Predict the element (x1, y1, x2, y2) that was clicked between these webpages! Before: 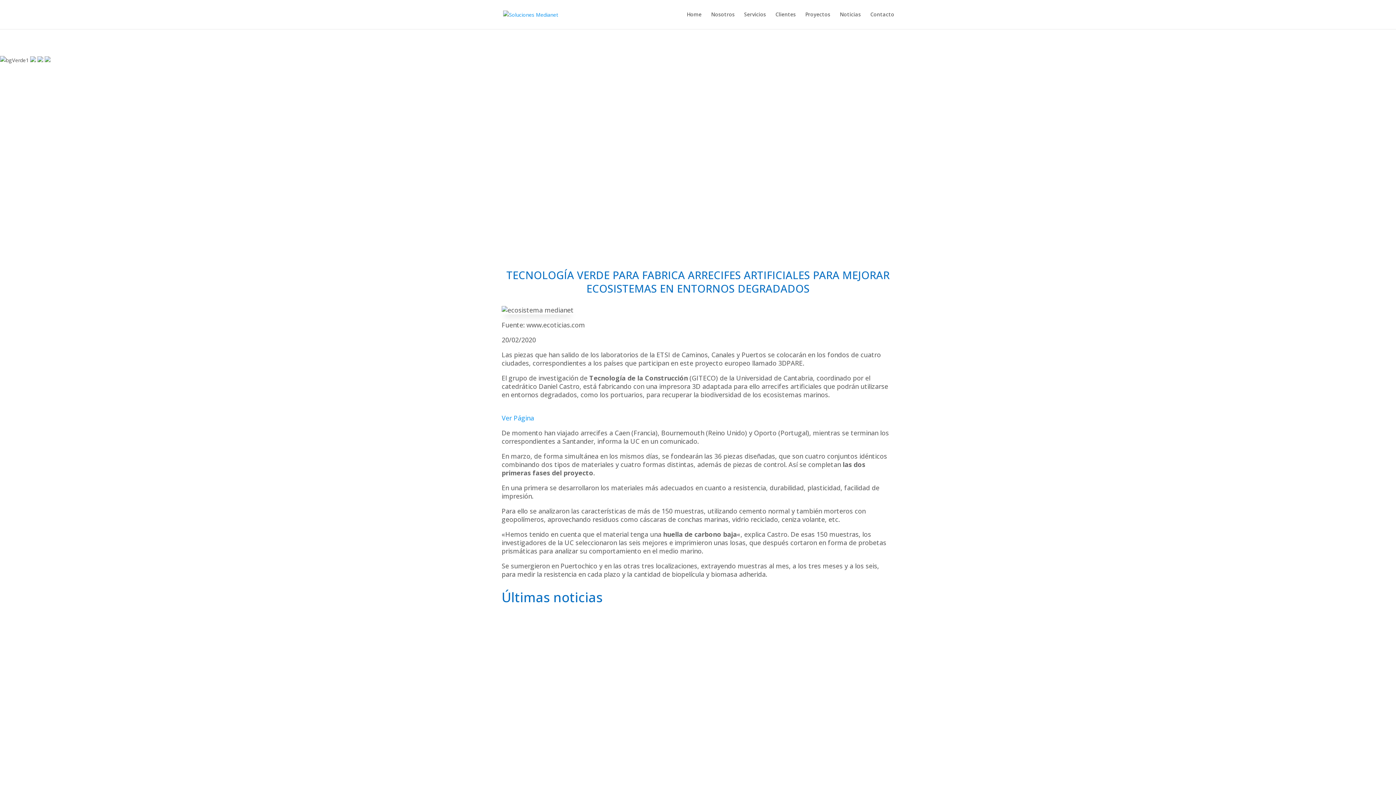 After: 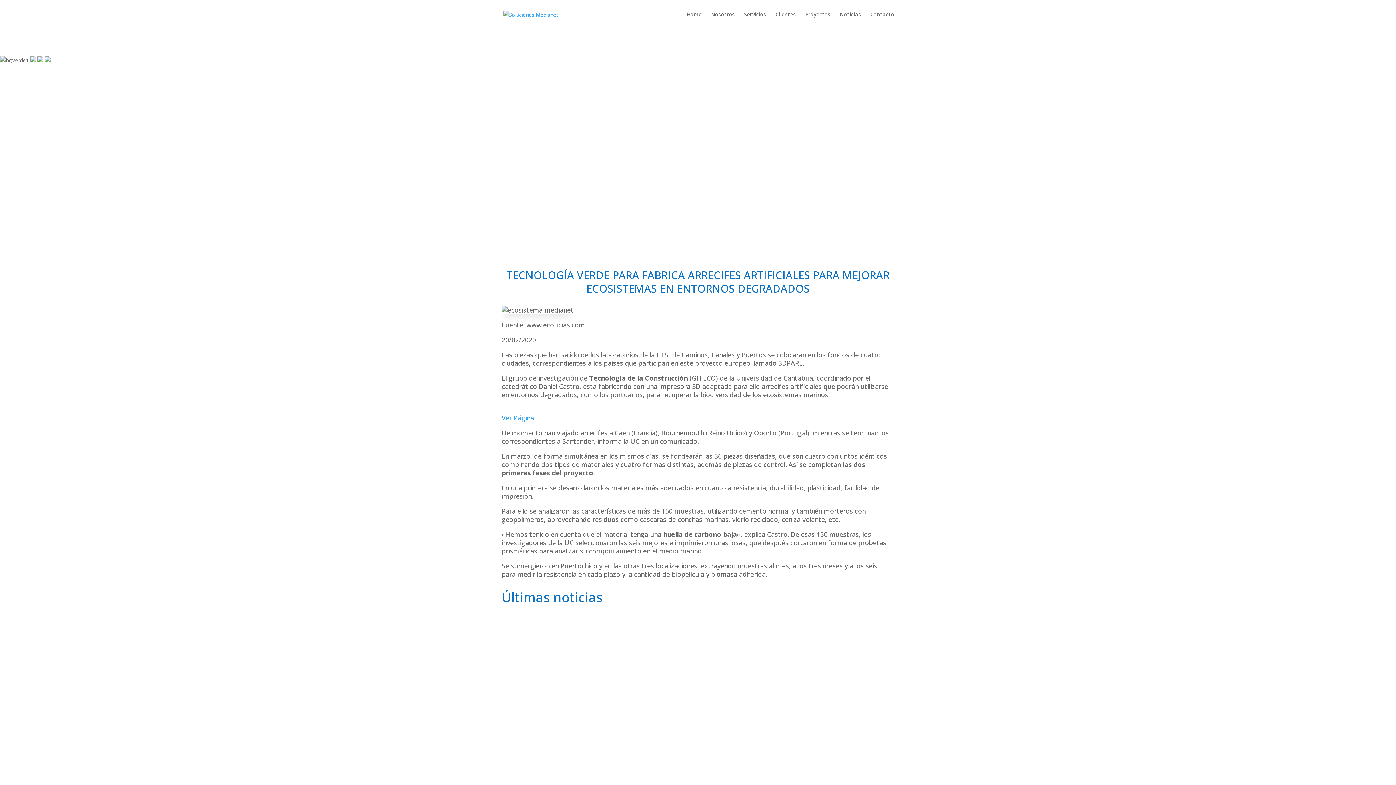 Action: bbox: (501, 413, 534, 422) label: 
Ver Página
